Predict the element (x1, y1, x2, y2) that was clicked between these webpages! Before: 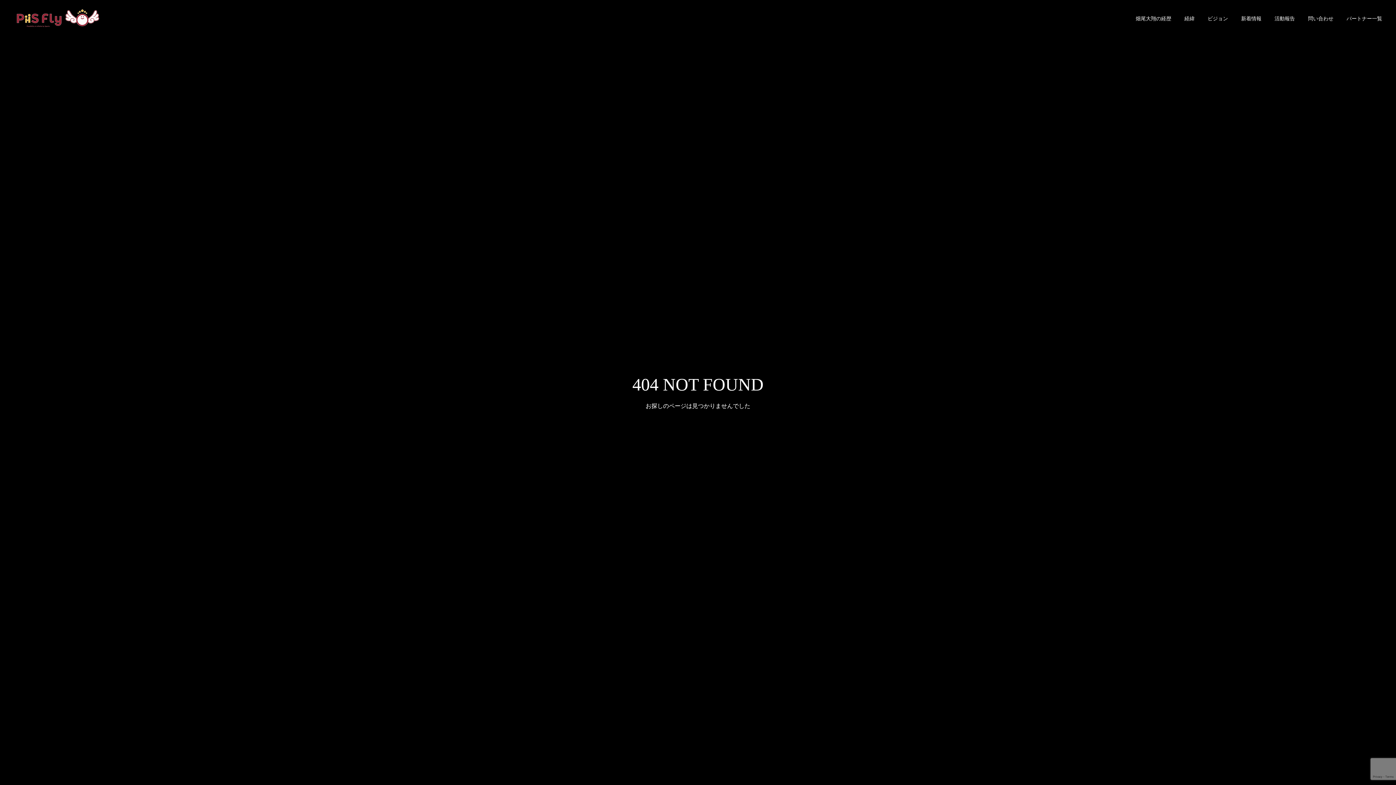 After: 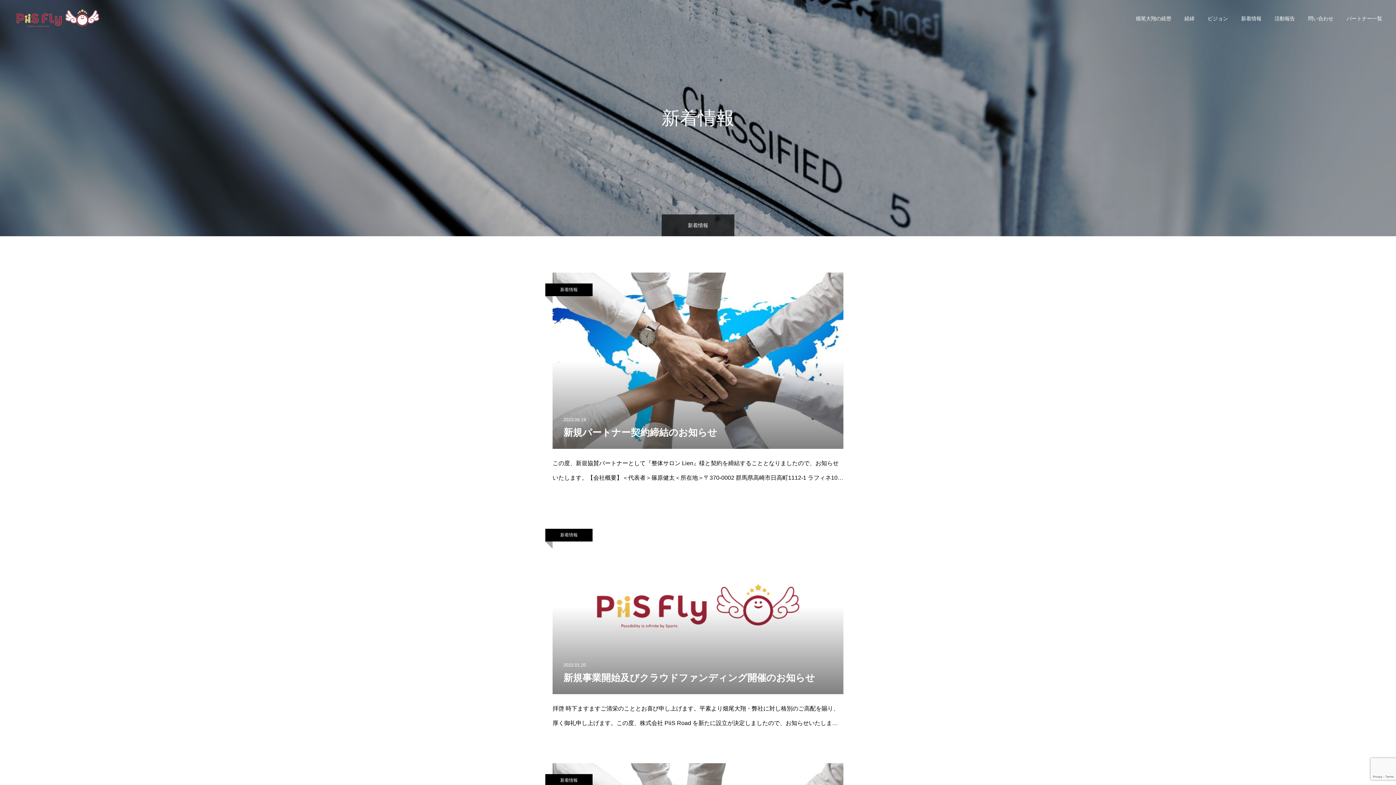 Action: bbox: (1234, 0, 1268, 36) label: 新着情報